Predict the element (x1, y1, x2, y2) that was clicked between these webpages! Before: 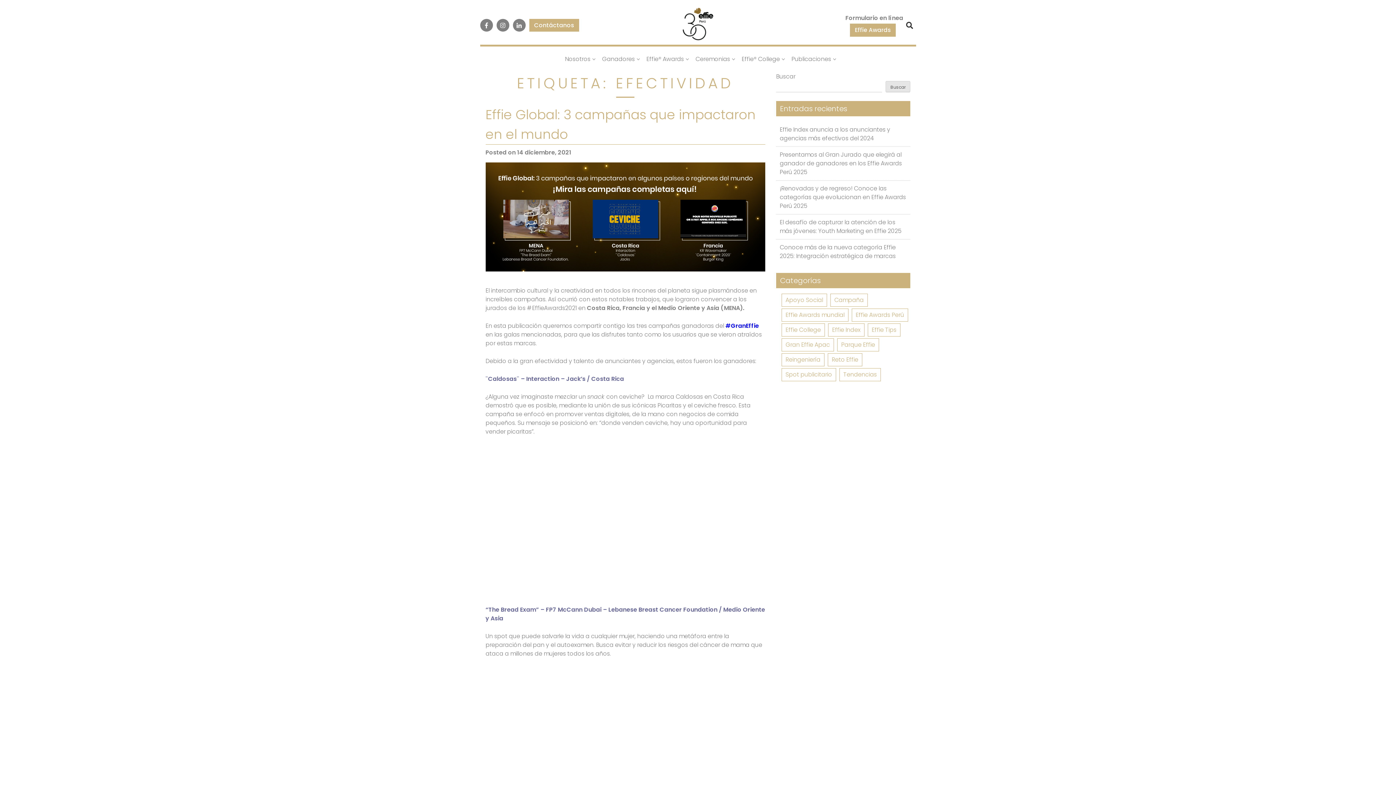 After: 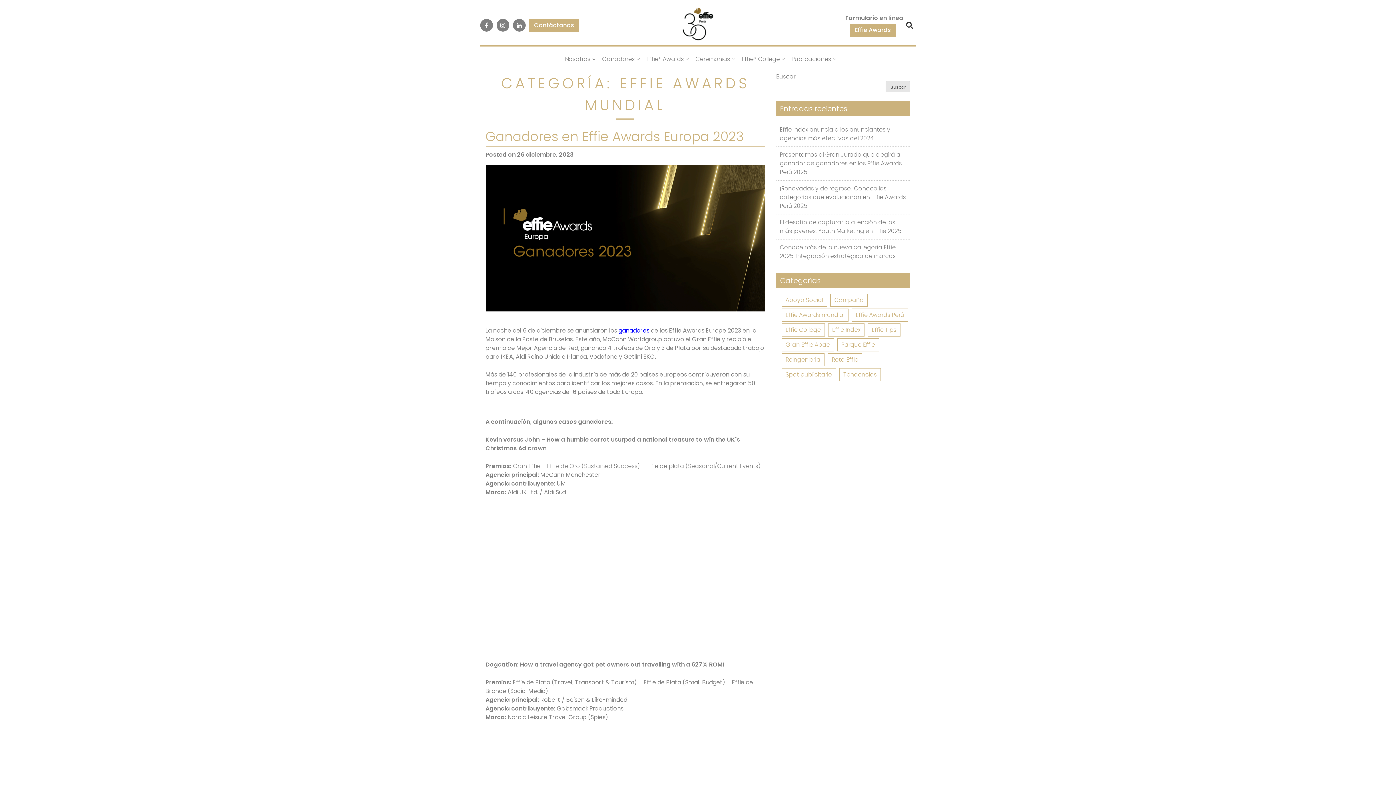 Action: label: Effie Awards mundial bbox: (781, 308, 848, 321)